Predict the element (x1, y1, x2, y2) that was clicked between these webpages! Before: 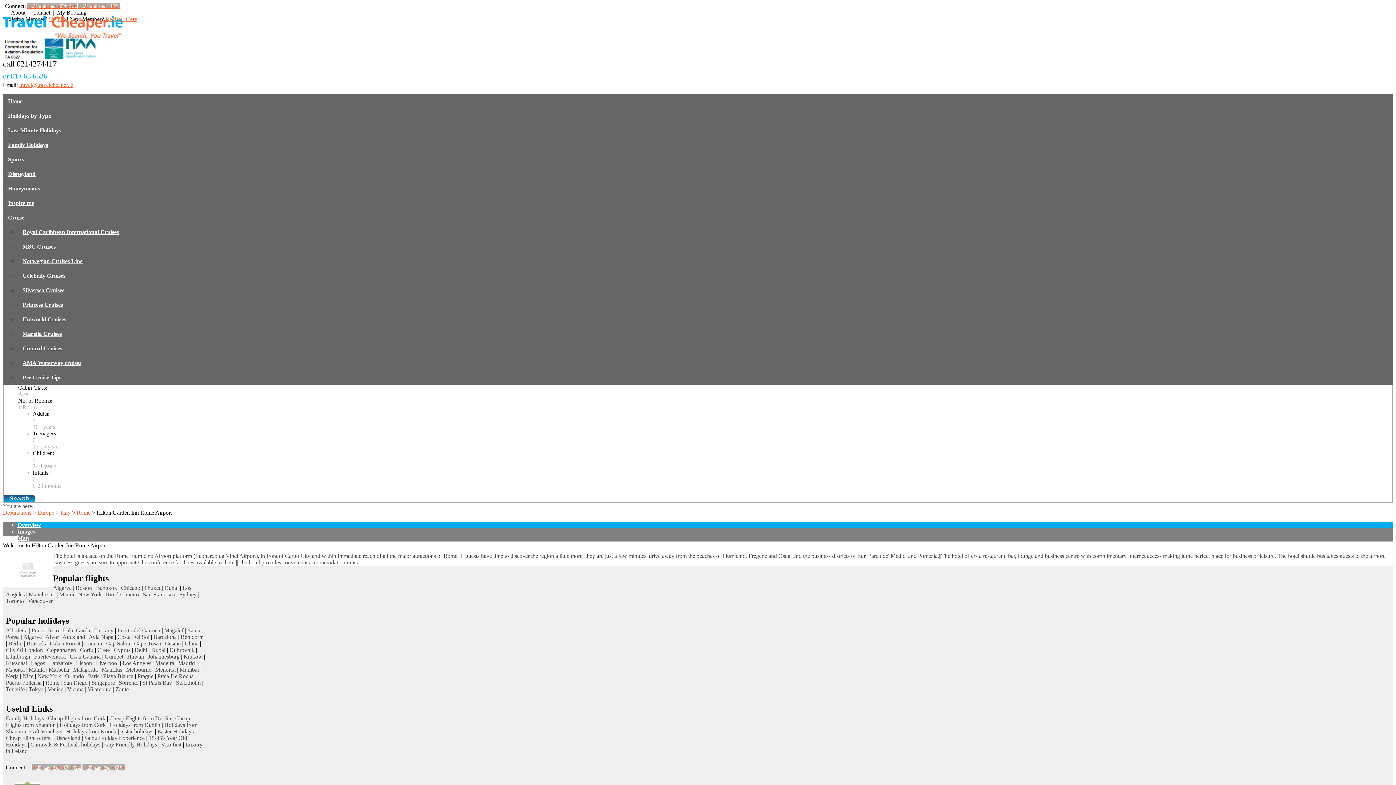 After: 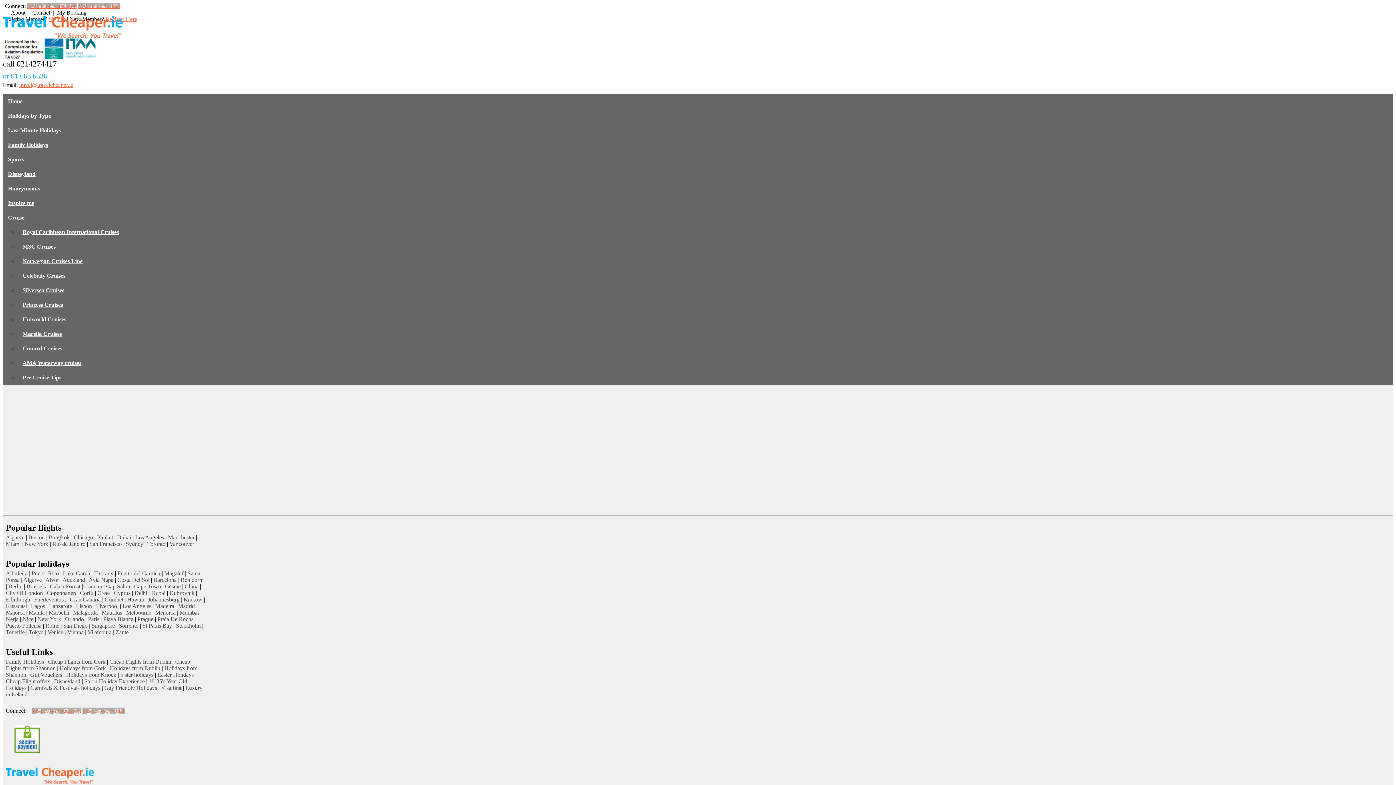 Action: label: Norwegian Cruises Line bbox: (17, 258, 87, 264)